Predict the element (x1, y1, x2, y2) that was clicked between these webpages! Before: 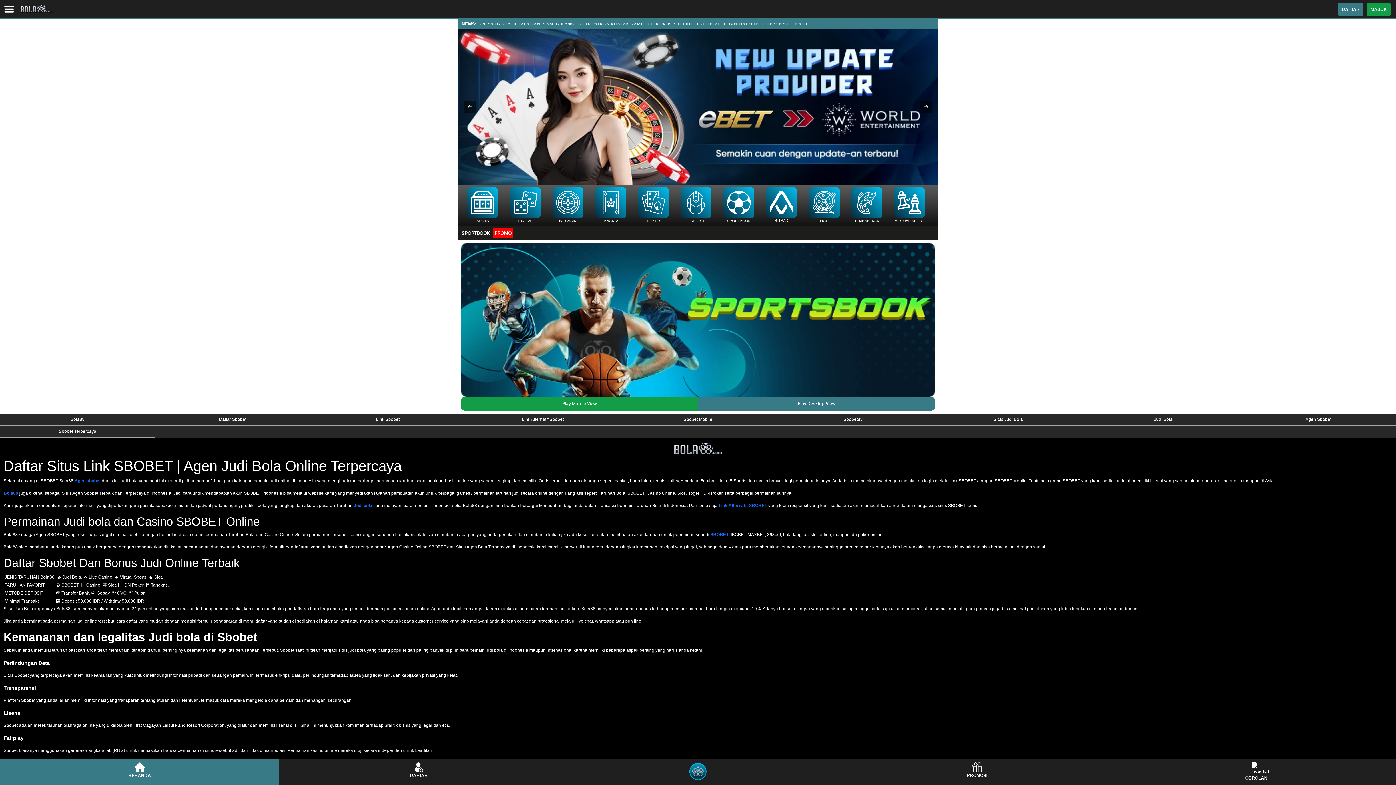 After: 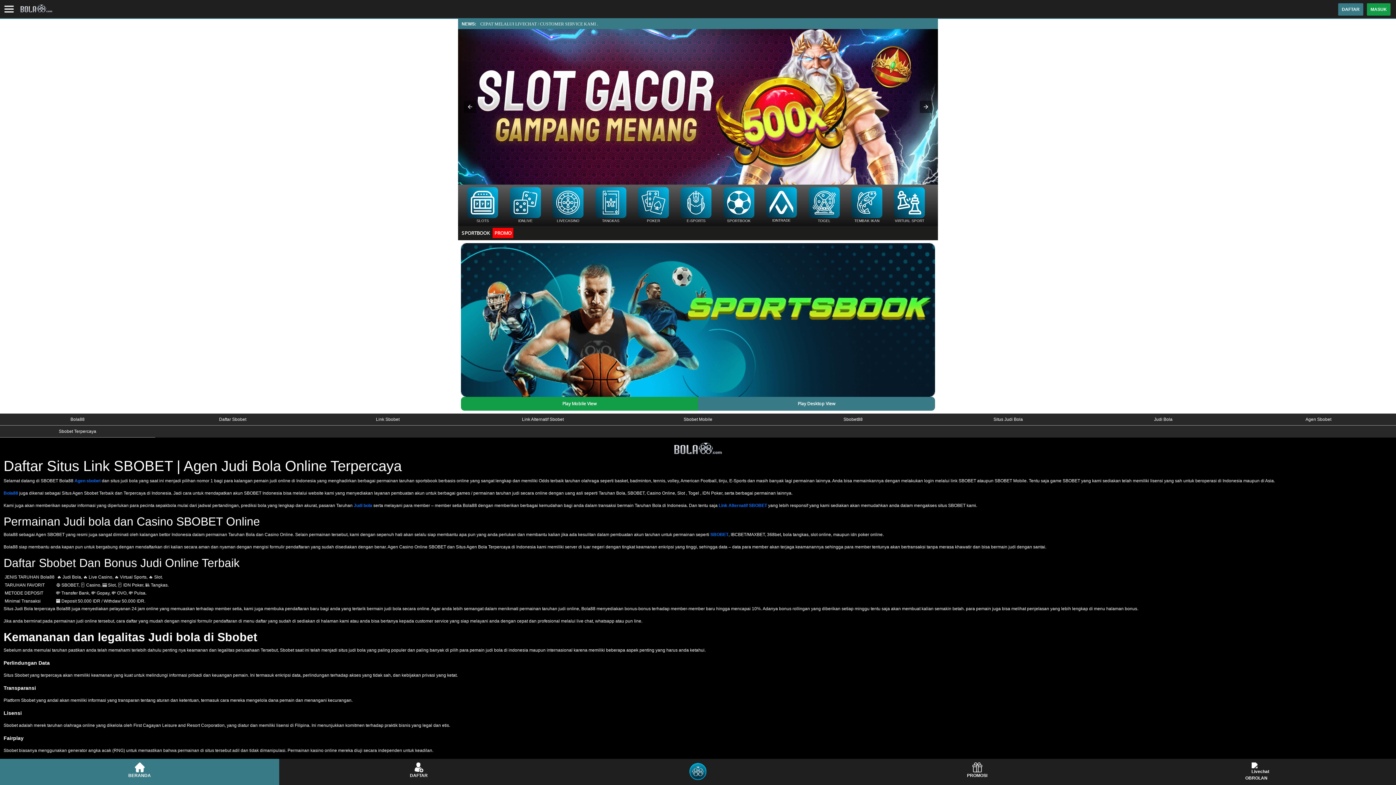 Action: bbox: (461, 397, 698, 411) label: Play Mobile View